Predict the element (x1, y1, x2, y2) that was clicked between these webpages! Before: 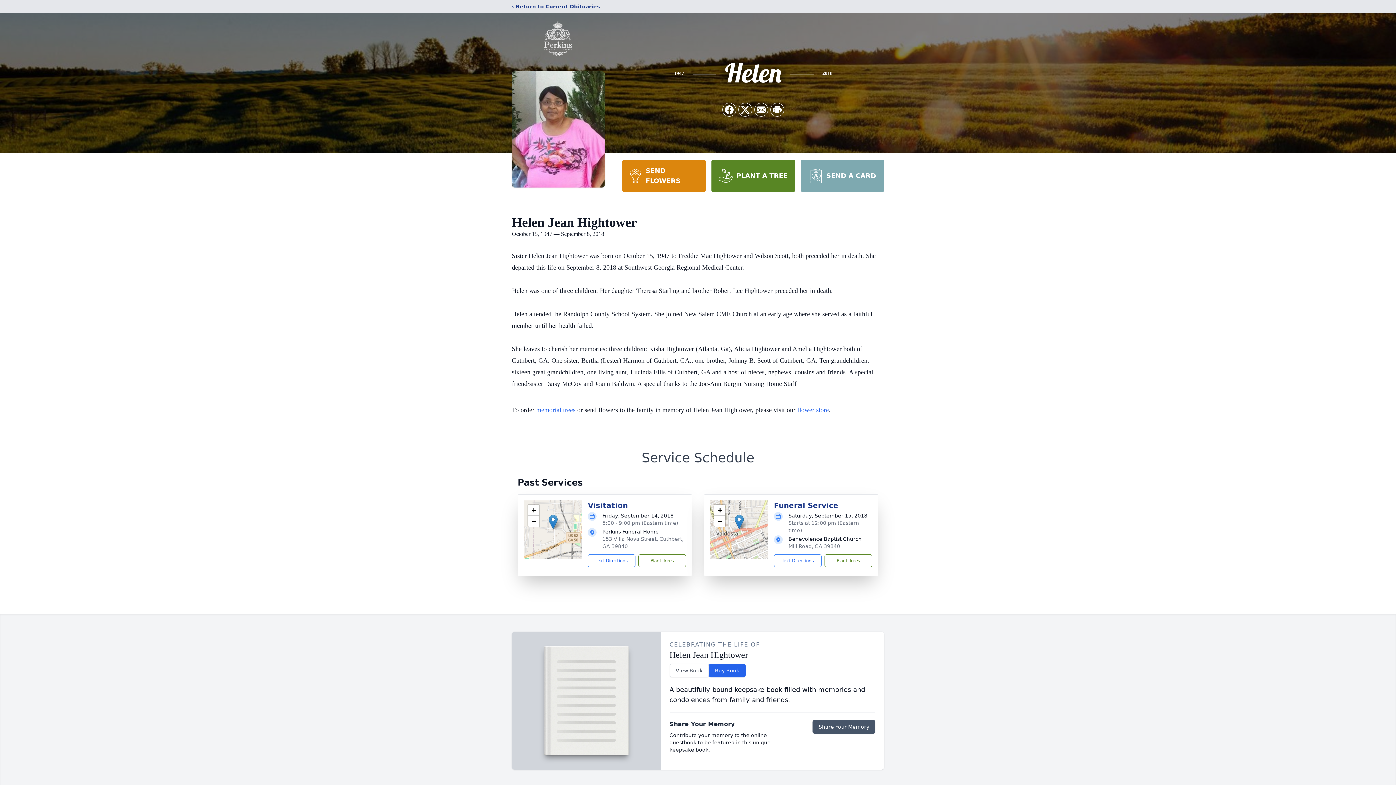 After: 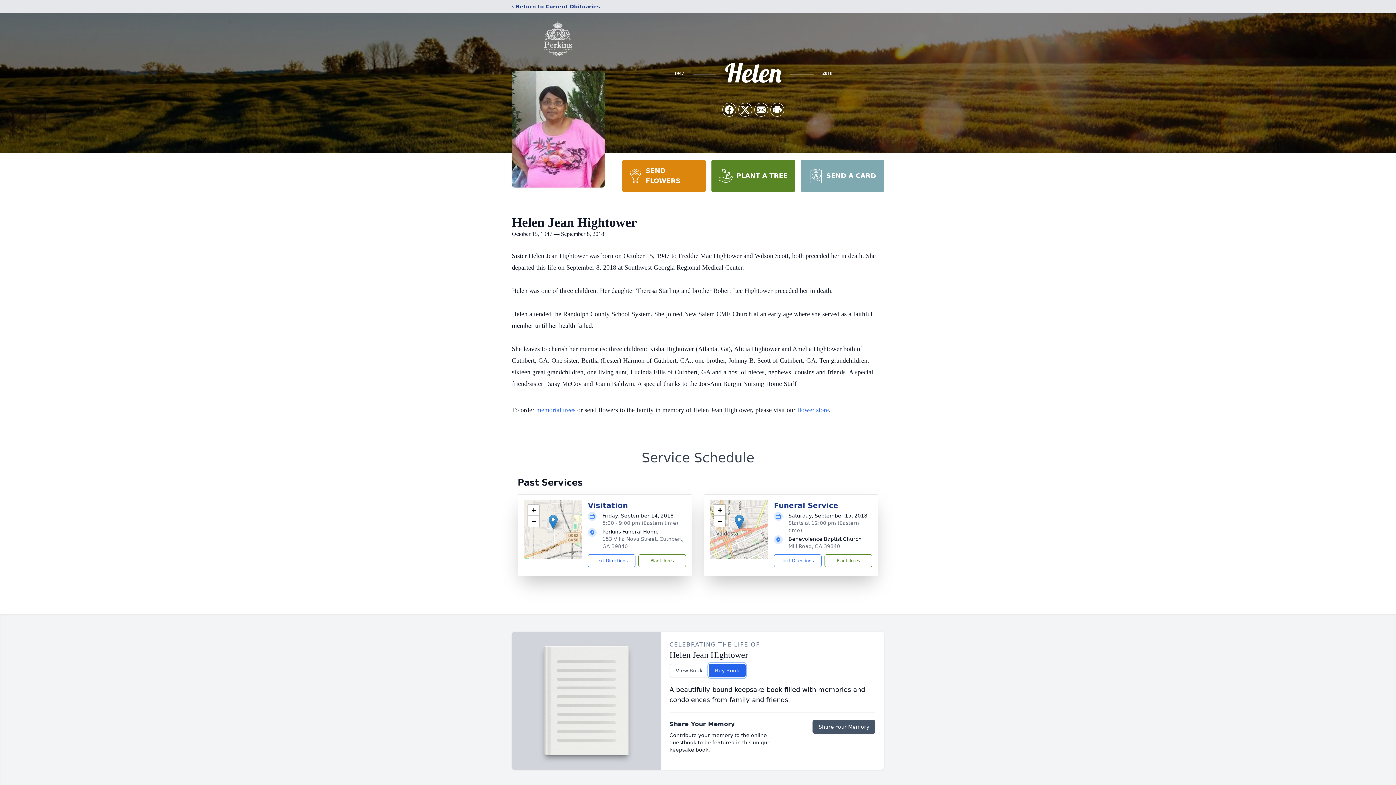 Action: label: Buy Book bbox: (708, 664, 745, 677)